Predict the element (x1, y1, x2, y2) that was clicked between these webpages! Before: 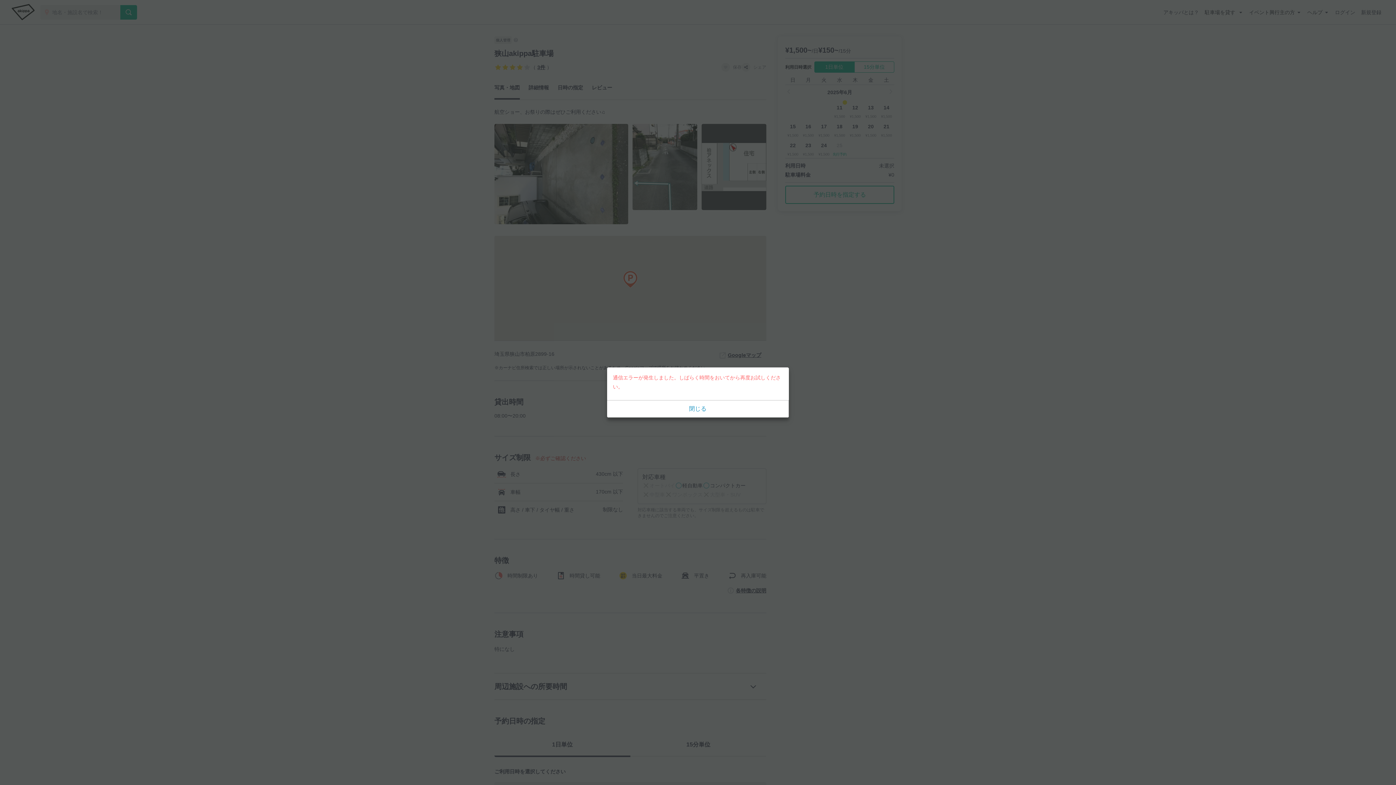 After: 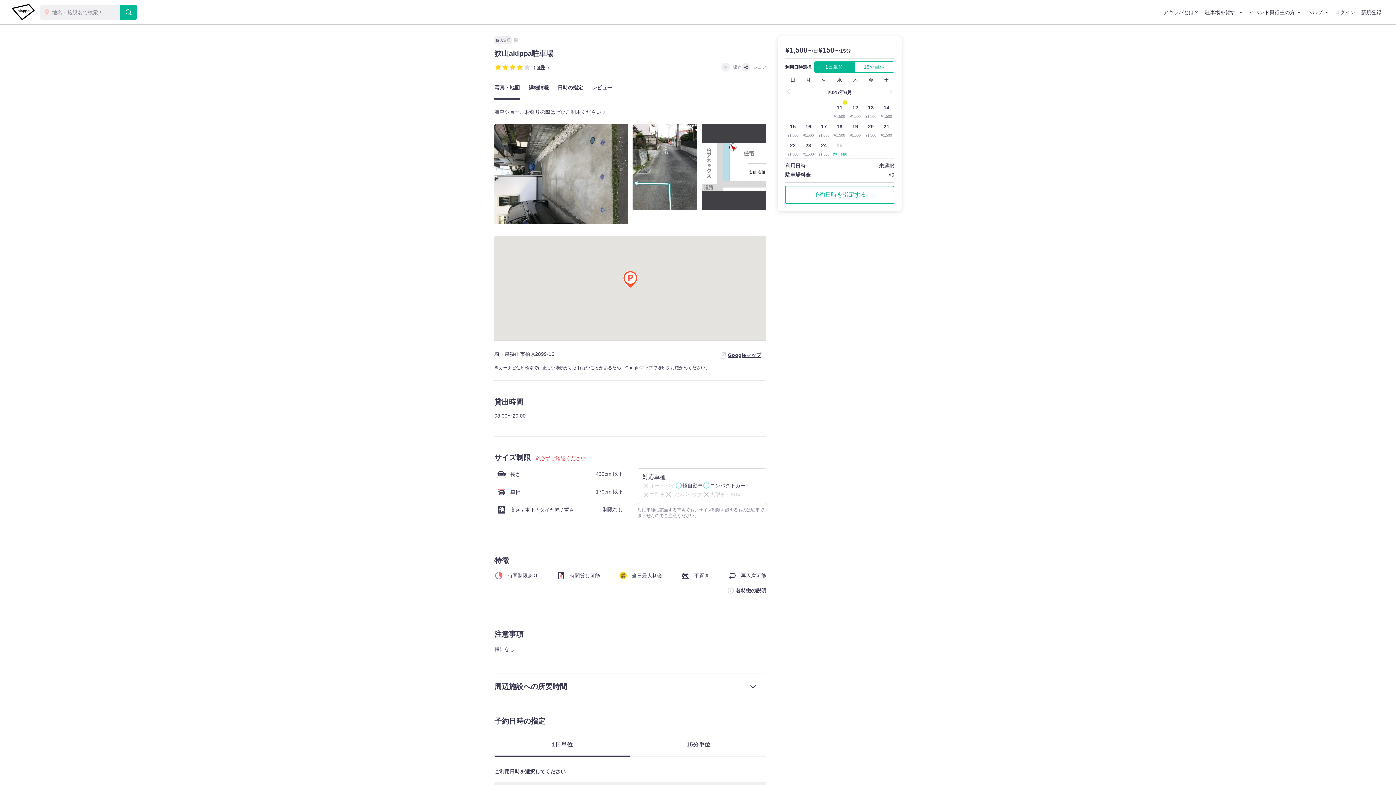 Action: label: 閉じる bbox: (607, 400, 789, 417)